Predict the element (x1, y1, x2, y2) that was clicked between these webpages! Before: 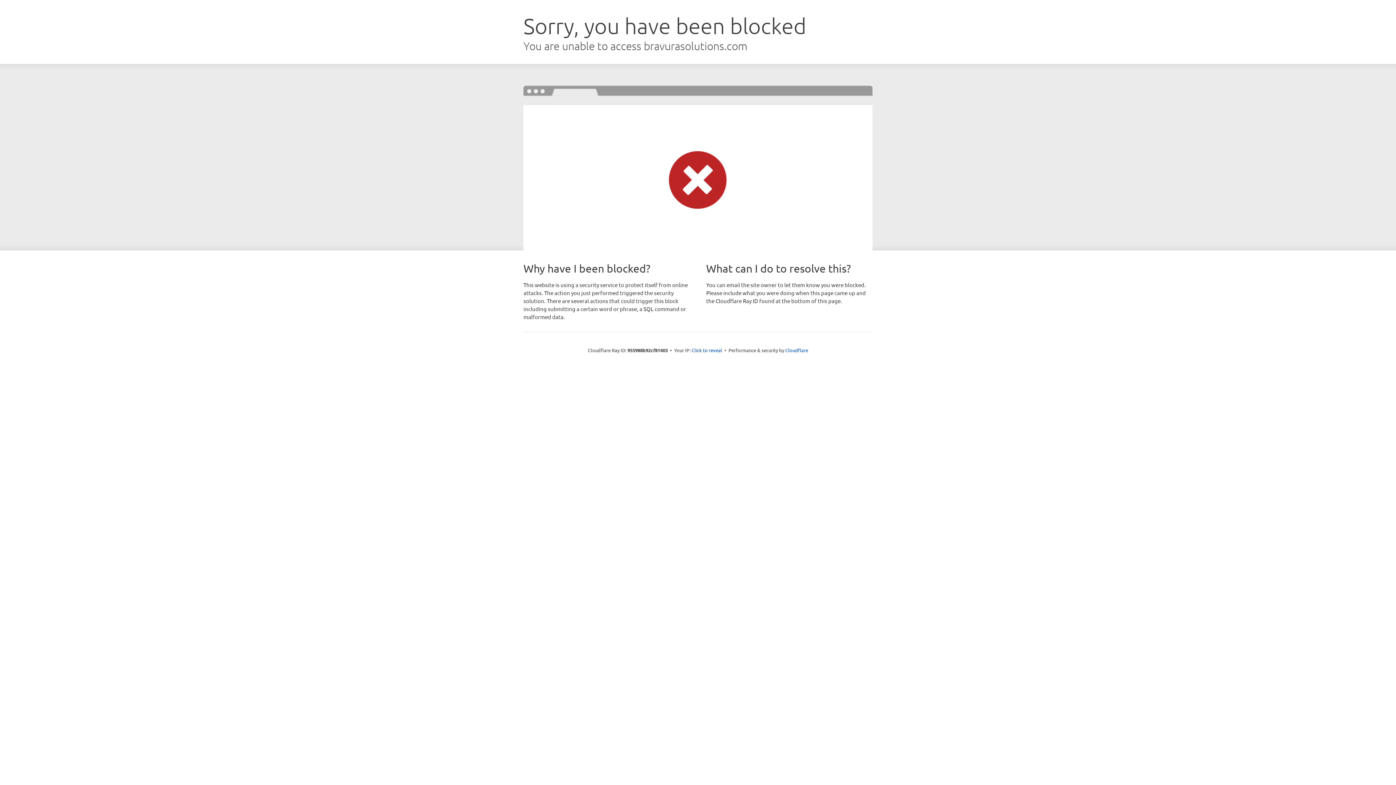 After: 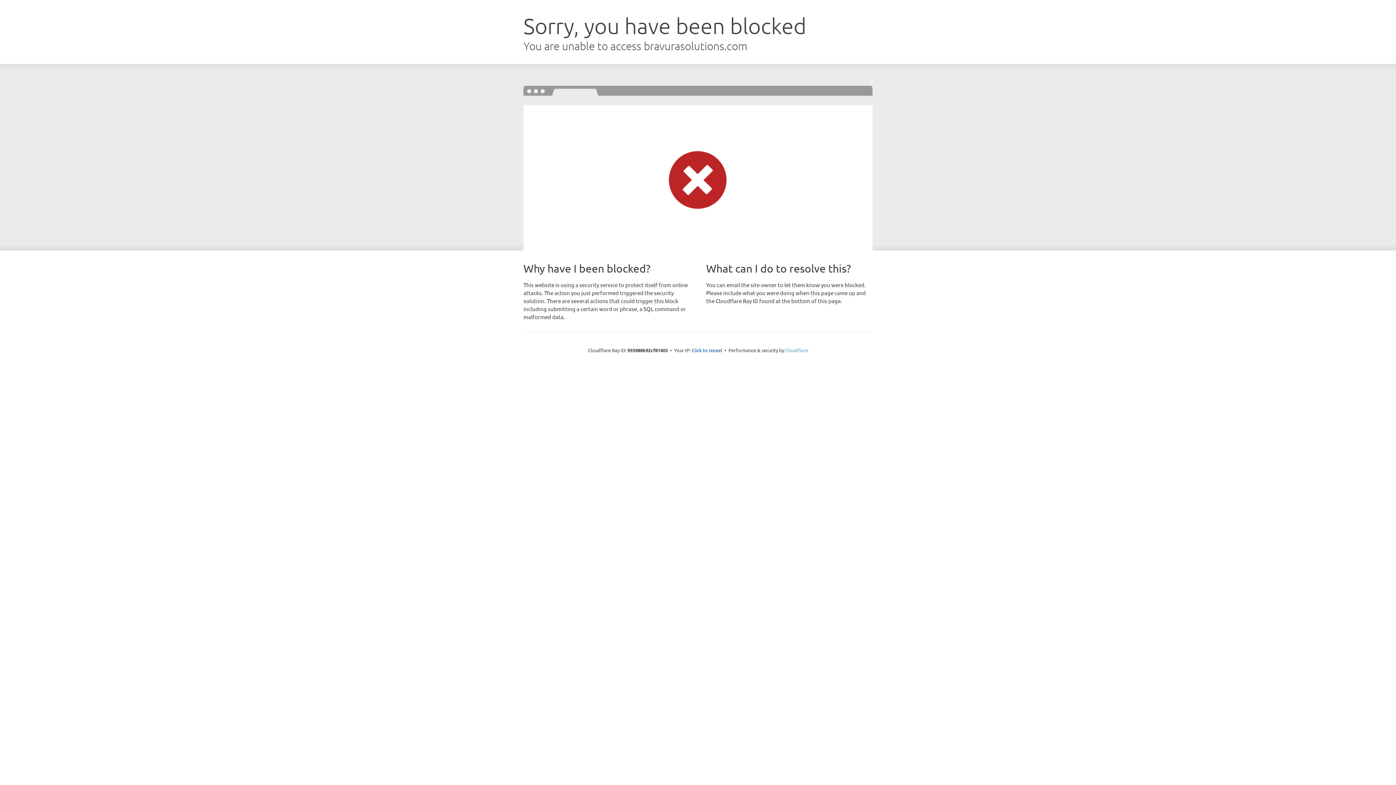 Action: bbox: (785, 347, 808, 353) label: Cloudflare